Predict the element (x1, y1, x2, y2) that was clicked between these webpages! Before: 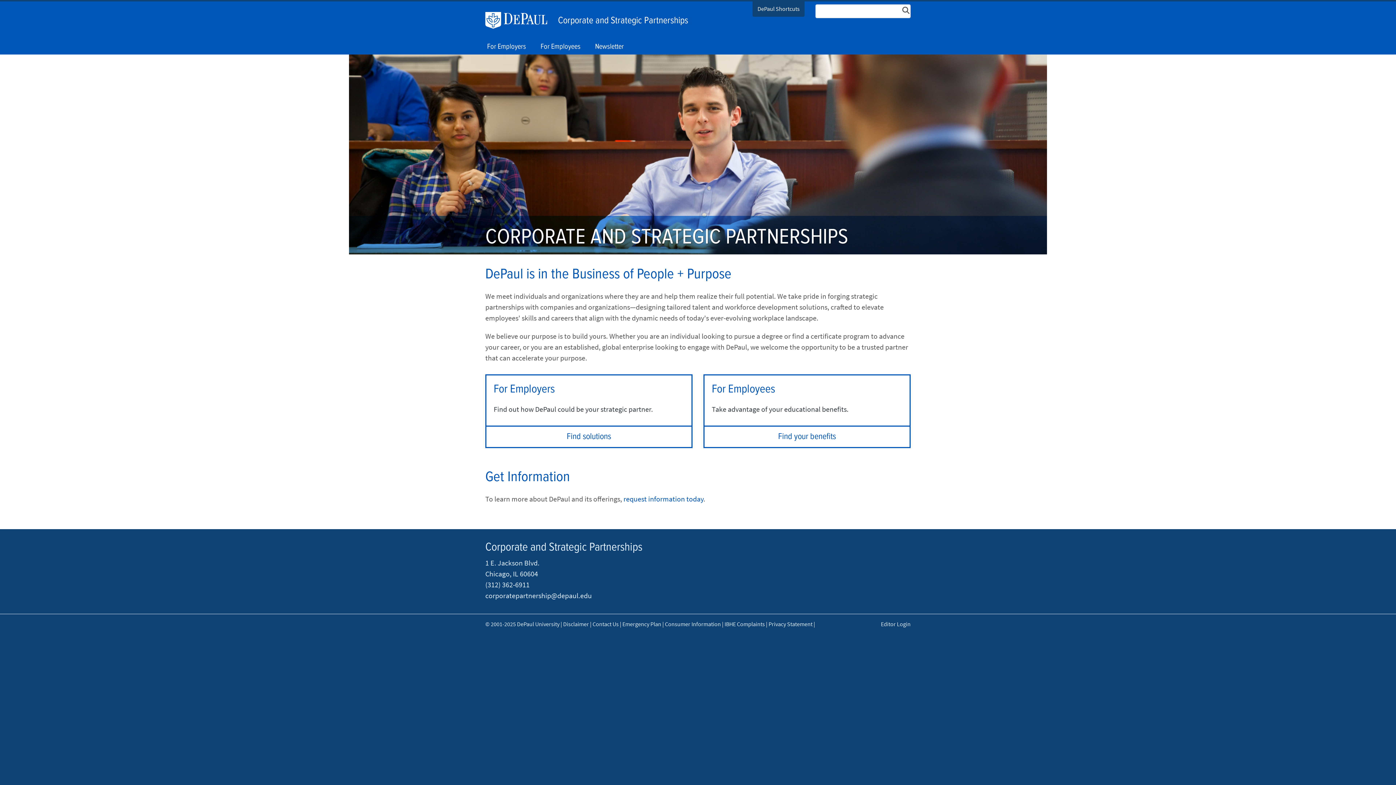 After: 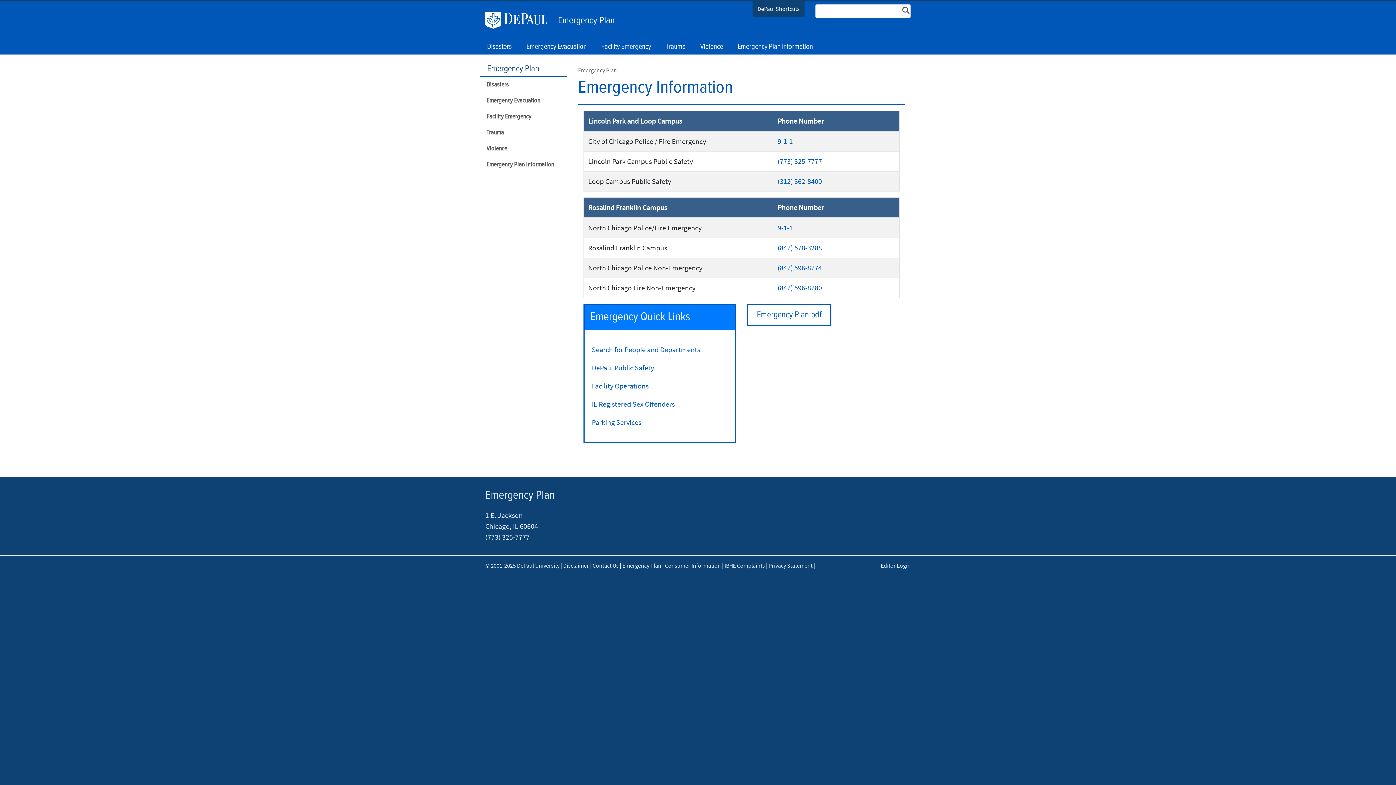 Action: bbox: (622, 620, 661, 628) label: Emergency Plan